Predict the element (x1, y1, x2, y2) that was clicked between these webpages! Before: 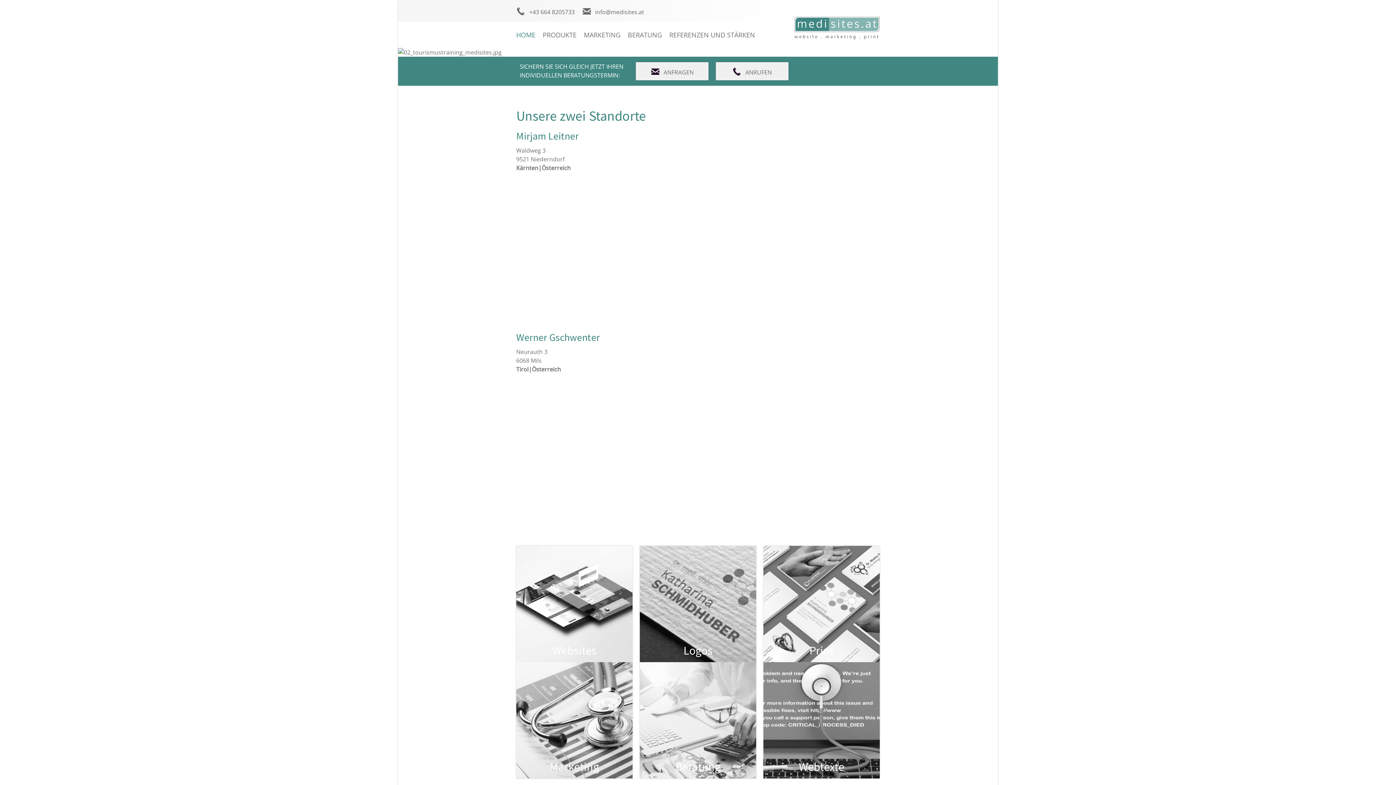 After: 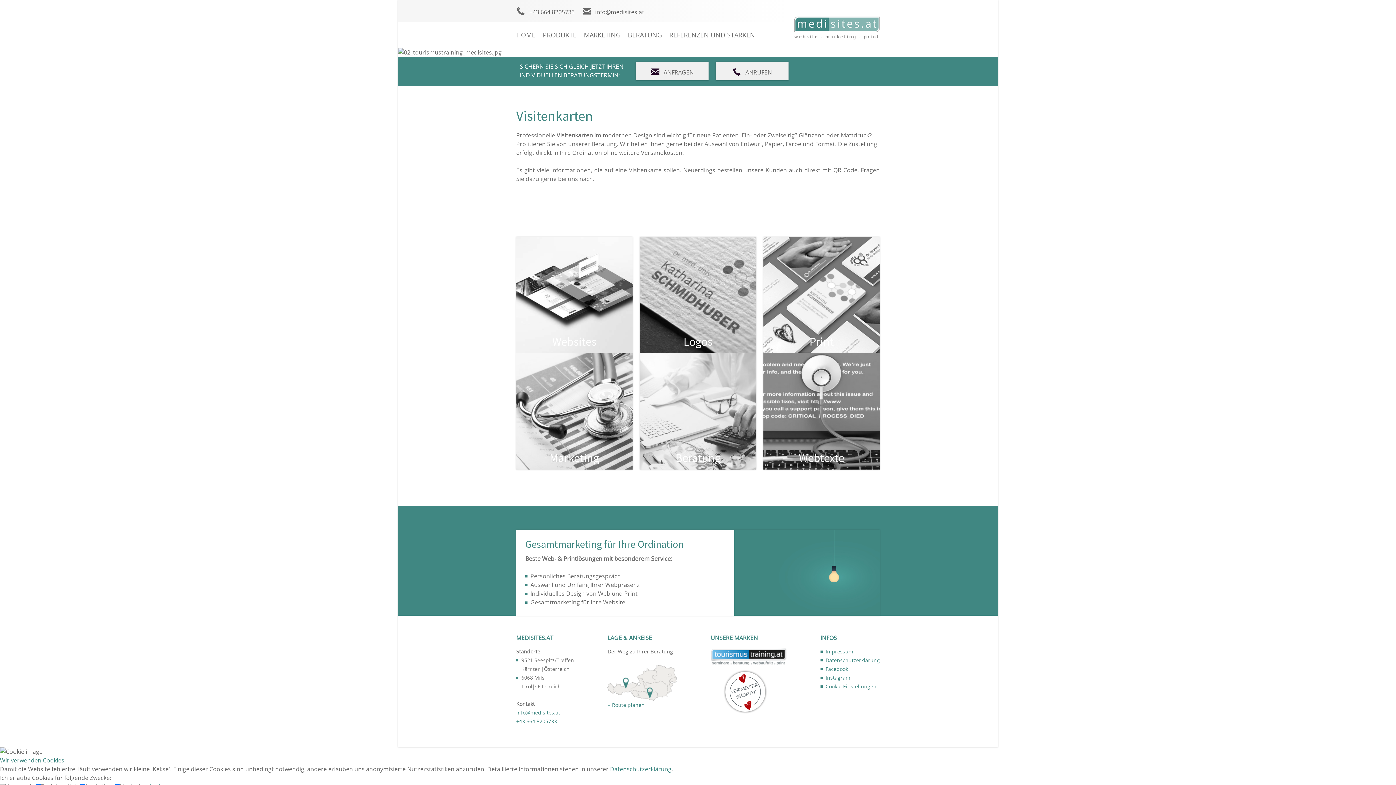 Action: bbox: (763, 546, 880, 662) label: Print